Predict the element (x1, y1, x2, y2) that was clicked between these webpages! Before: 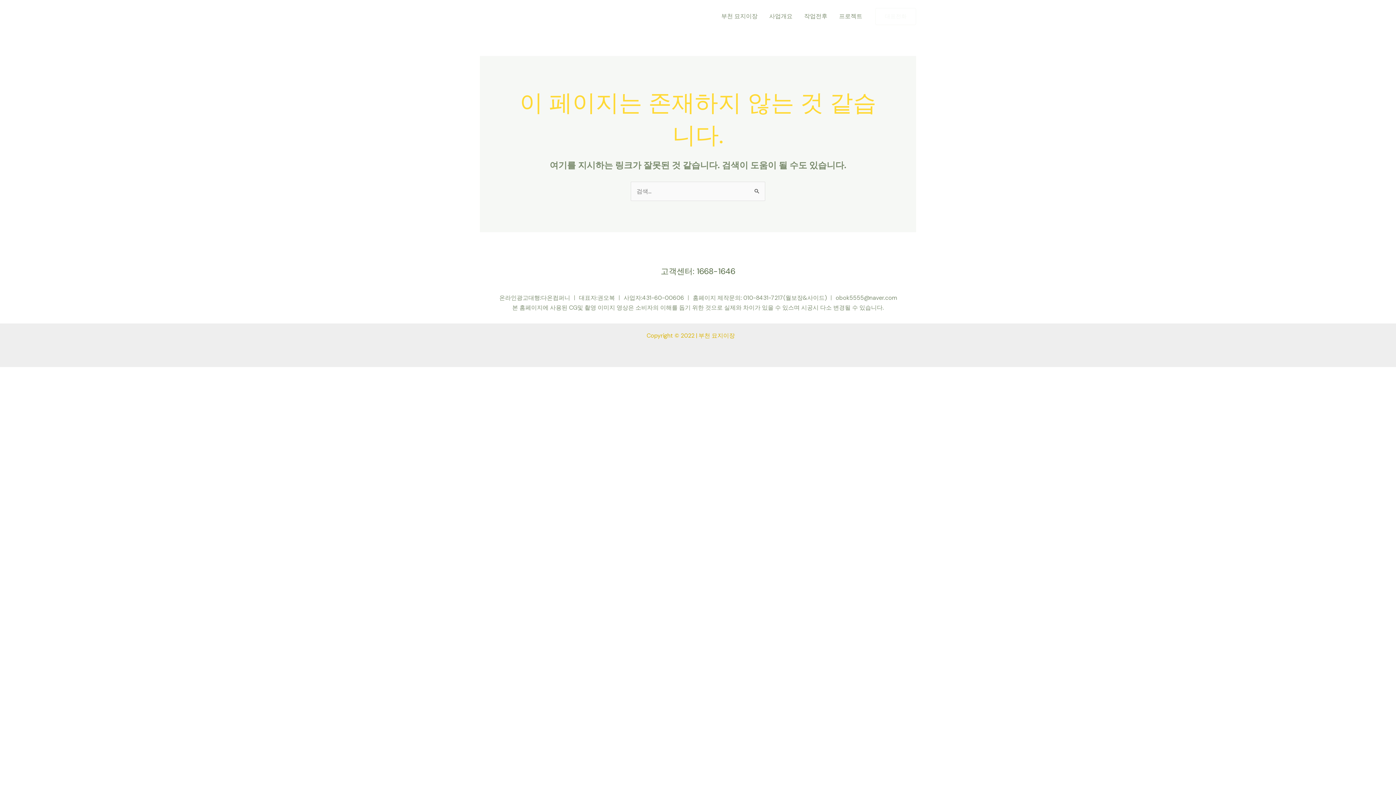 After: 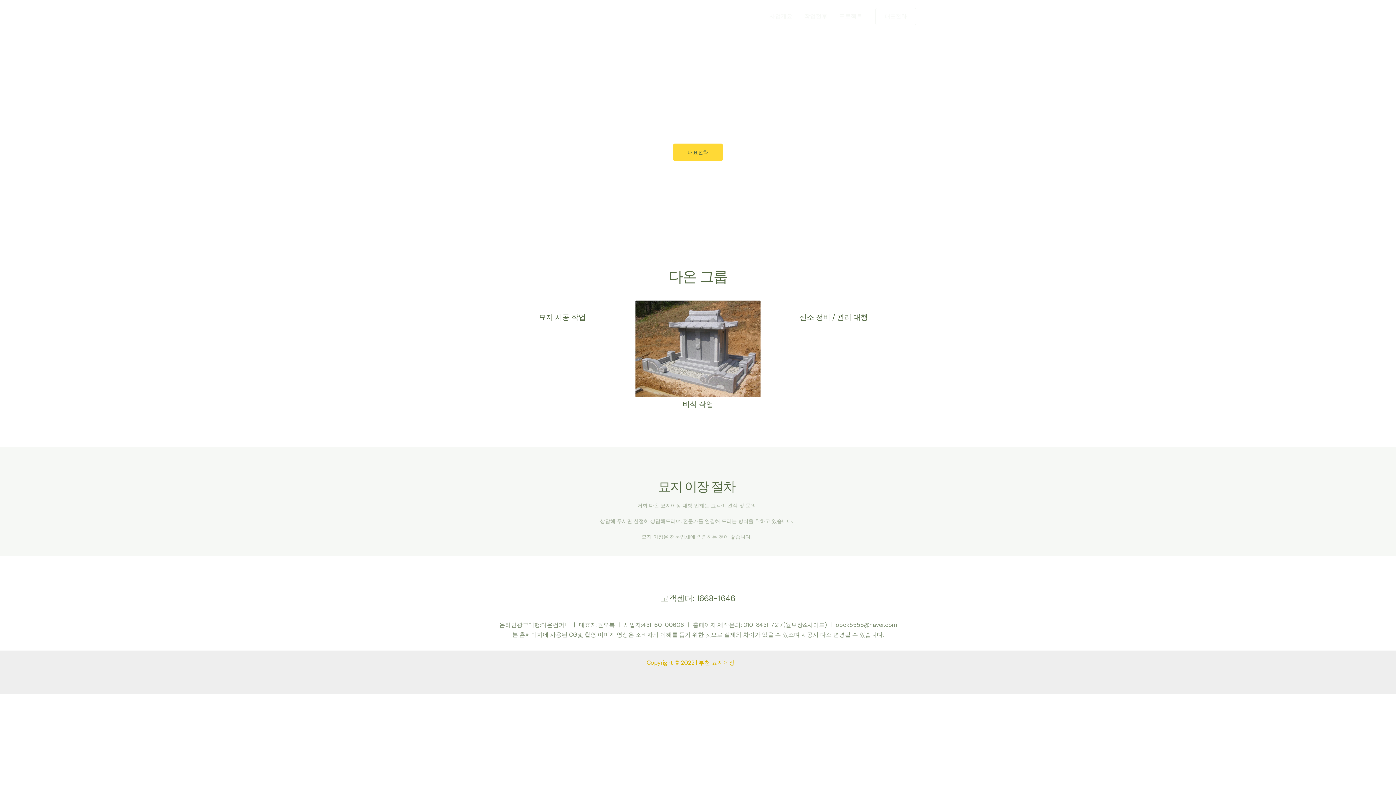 Action: label: 부천 묘지이장 bbox: (715, 3, 763, 29)